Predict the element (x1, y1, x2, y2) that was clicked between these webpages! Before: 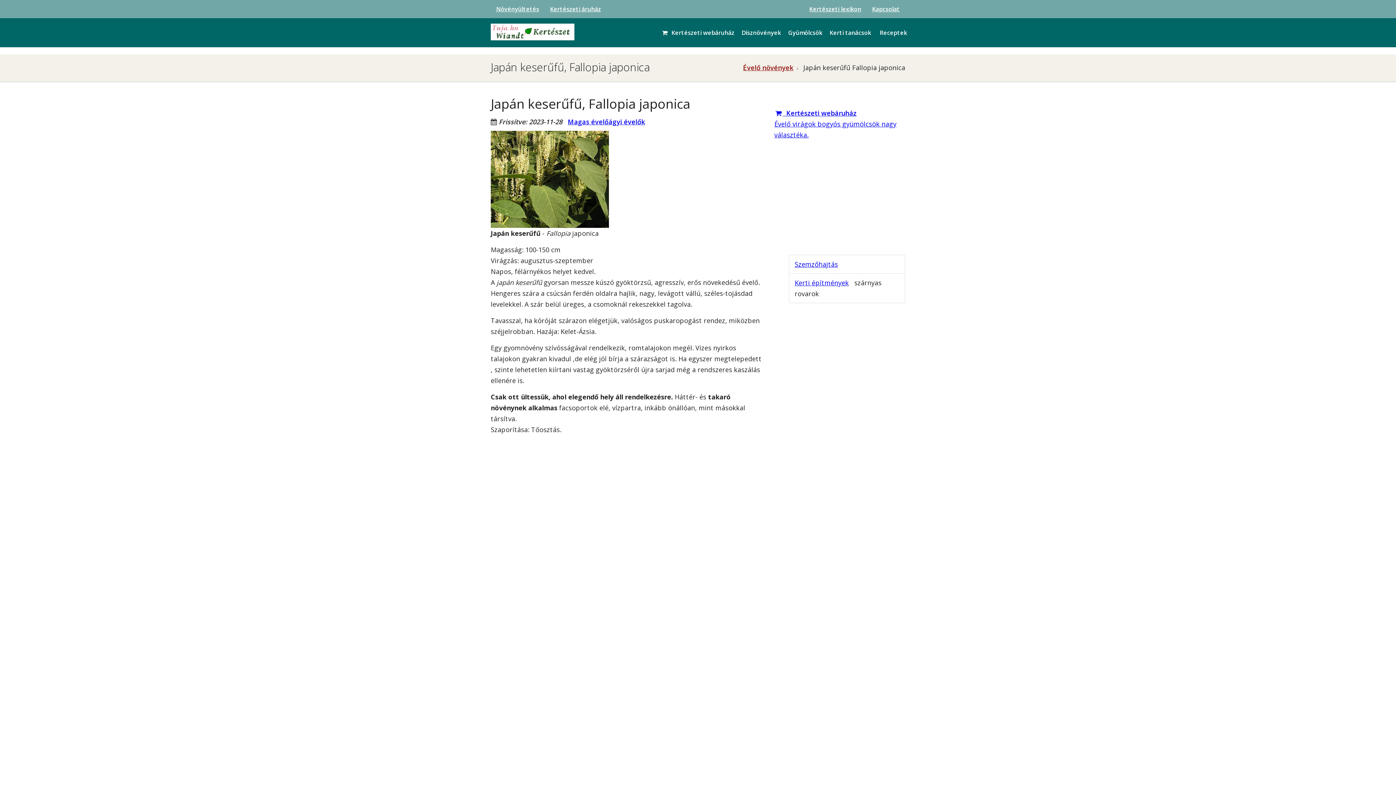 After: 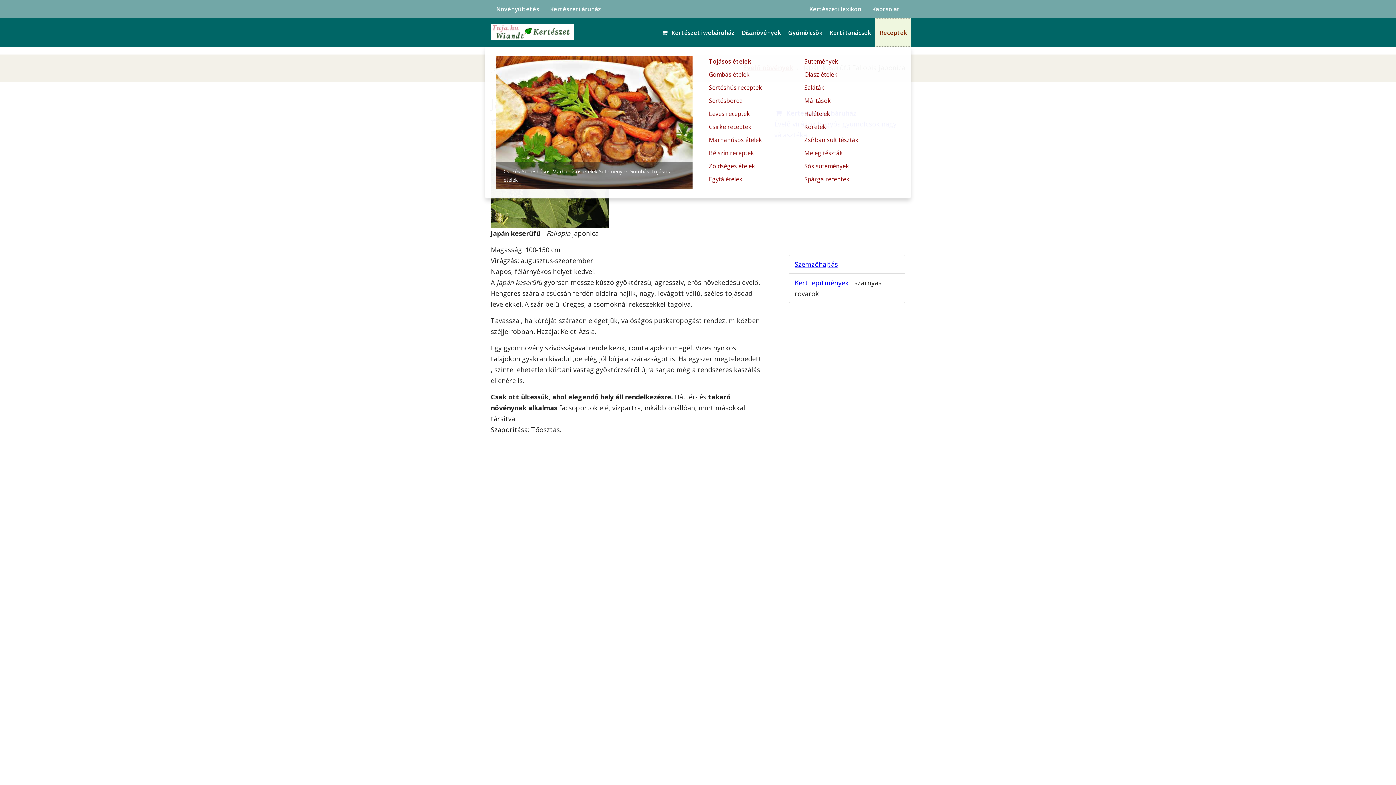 Action: bbox: (874, 18, 910, 47) label:  Receptek